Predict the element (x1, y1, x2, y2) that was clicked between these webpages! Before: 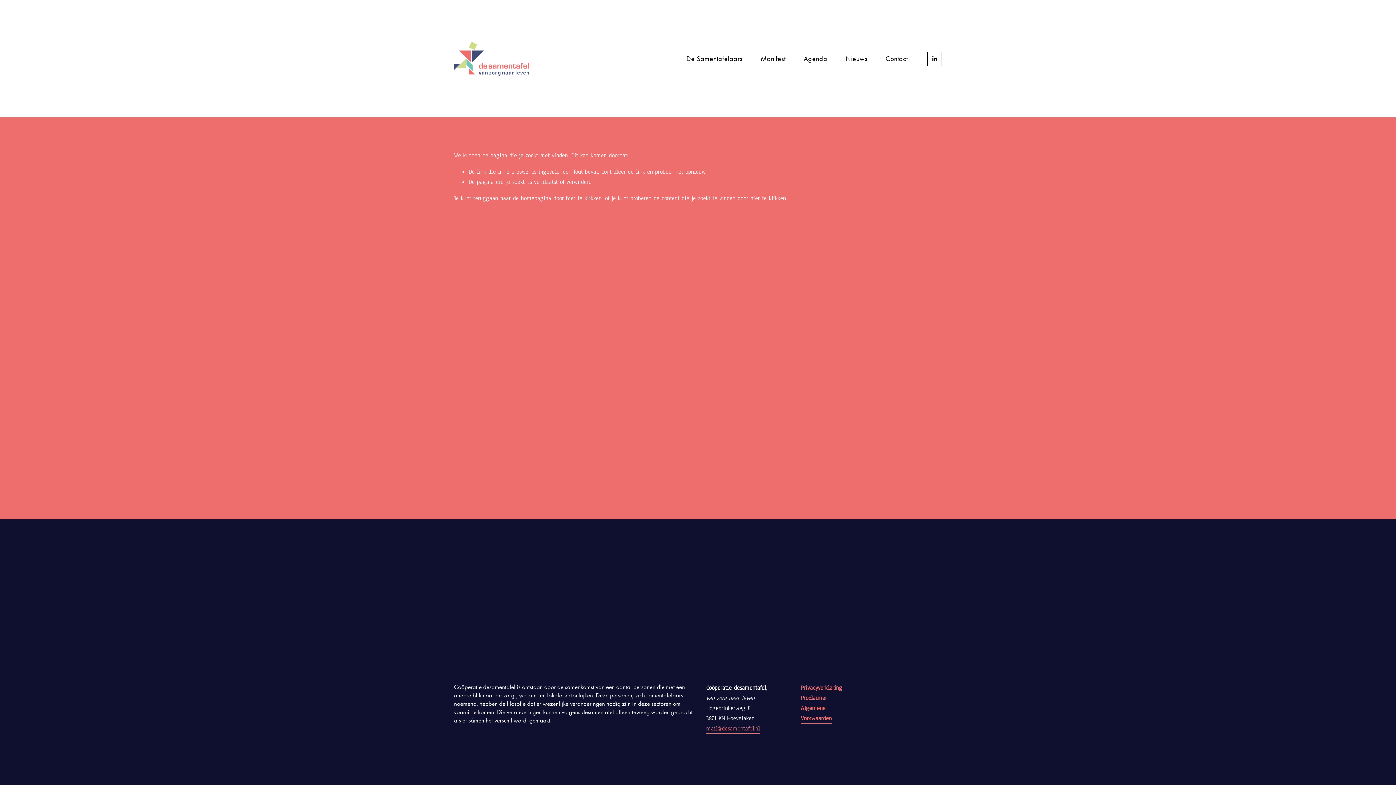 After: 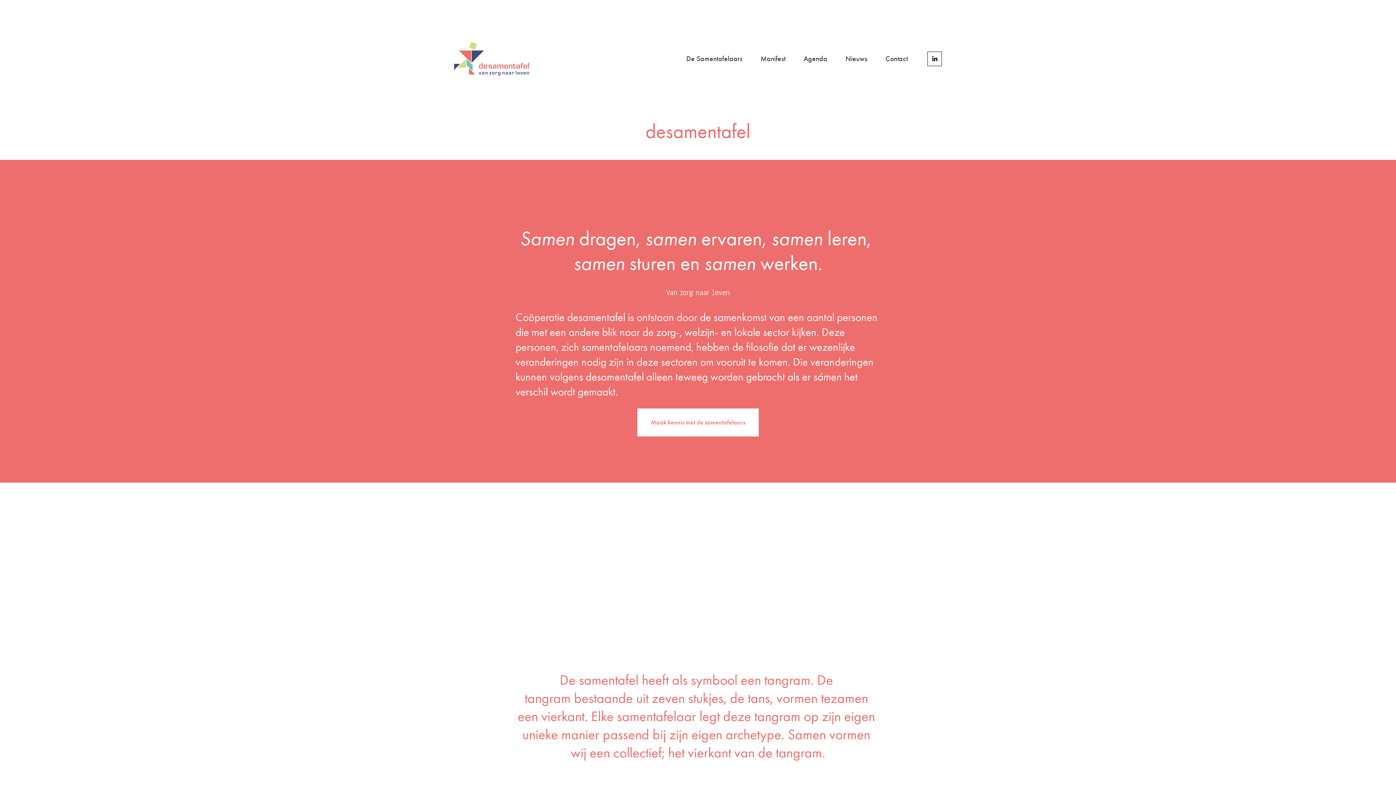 Action: bbox: (454, 41, 529, 75)